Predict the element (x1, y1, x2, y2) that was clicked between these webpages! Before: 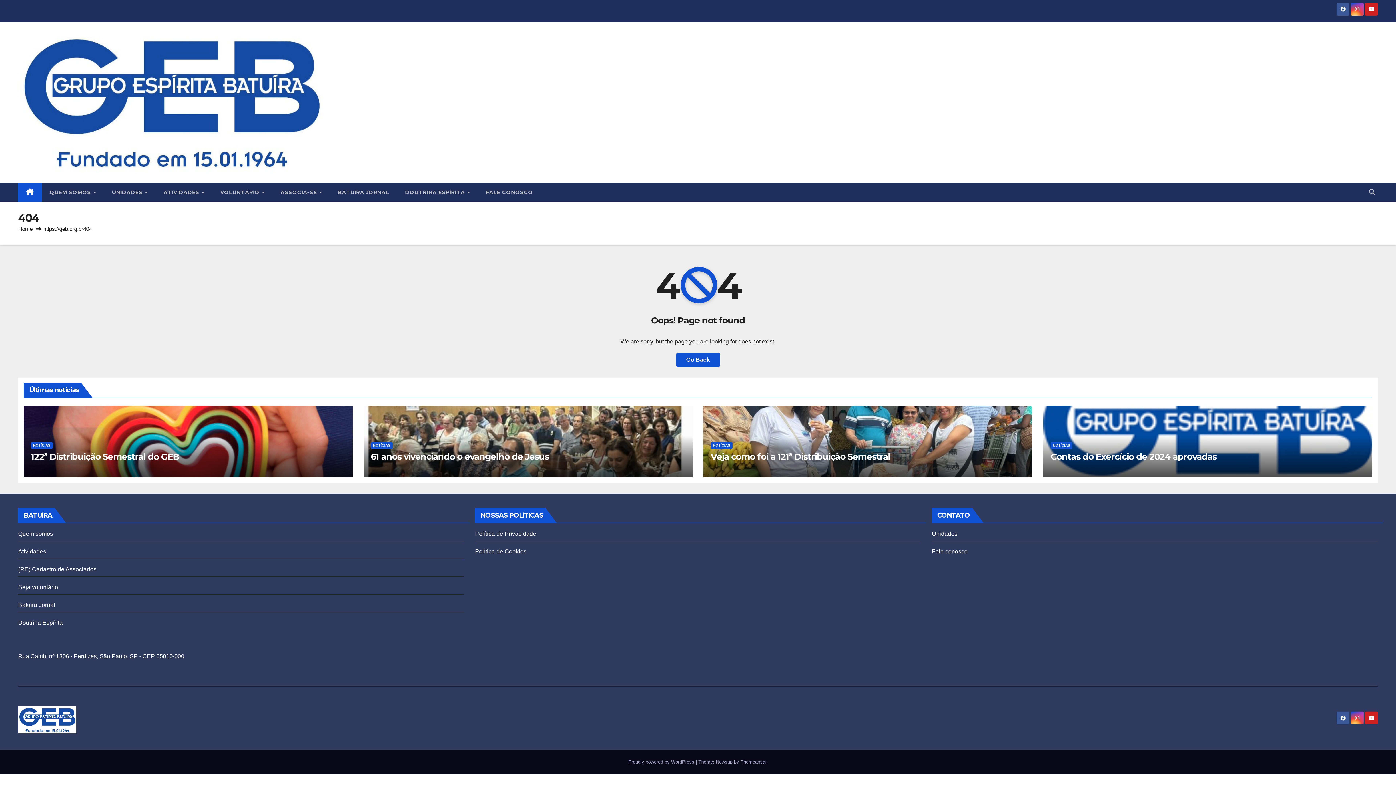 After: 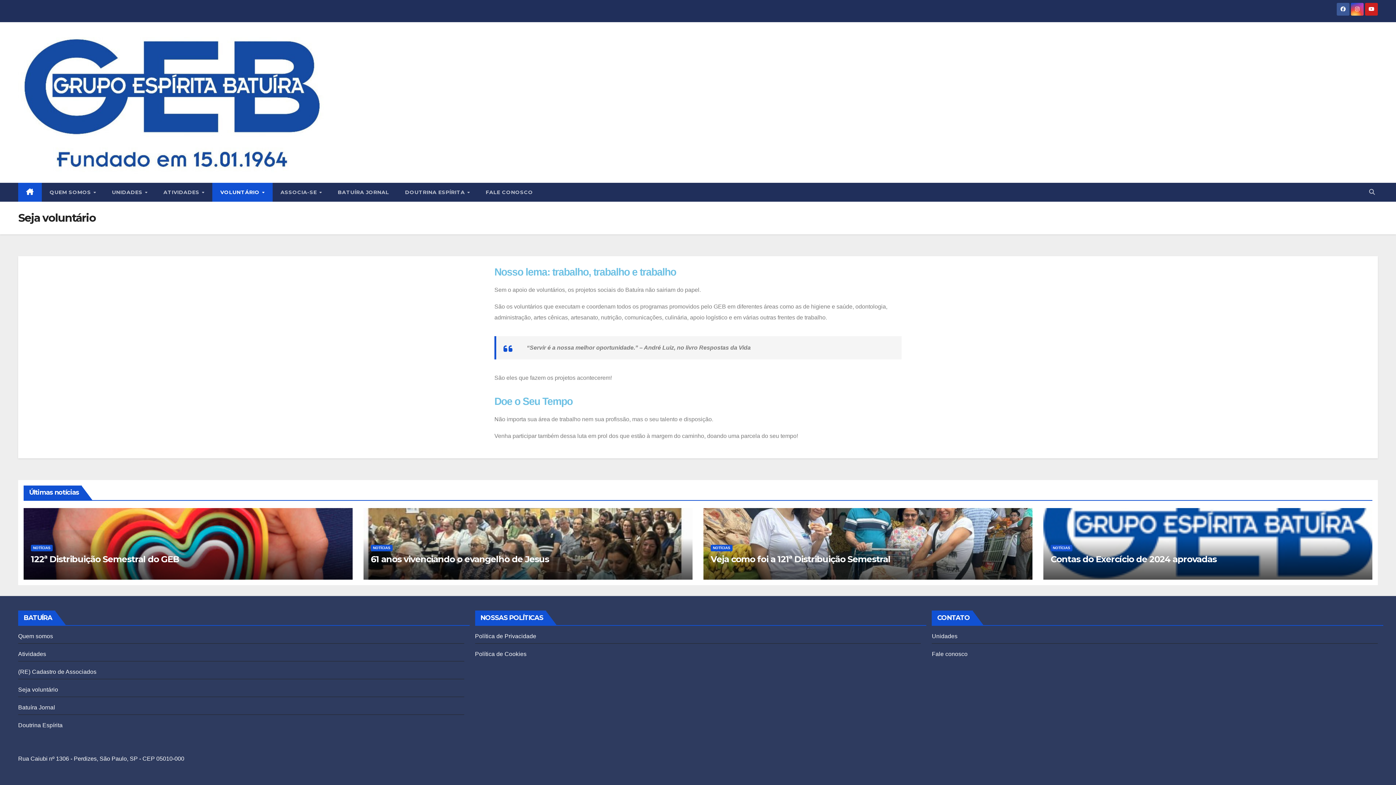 Action: bbox: (18, 584, 58, 590) label: Seja voluntário